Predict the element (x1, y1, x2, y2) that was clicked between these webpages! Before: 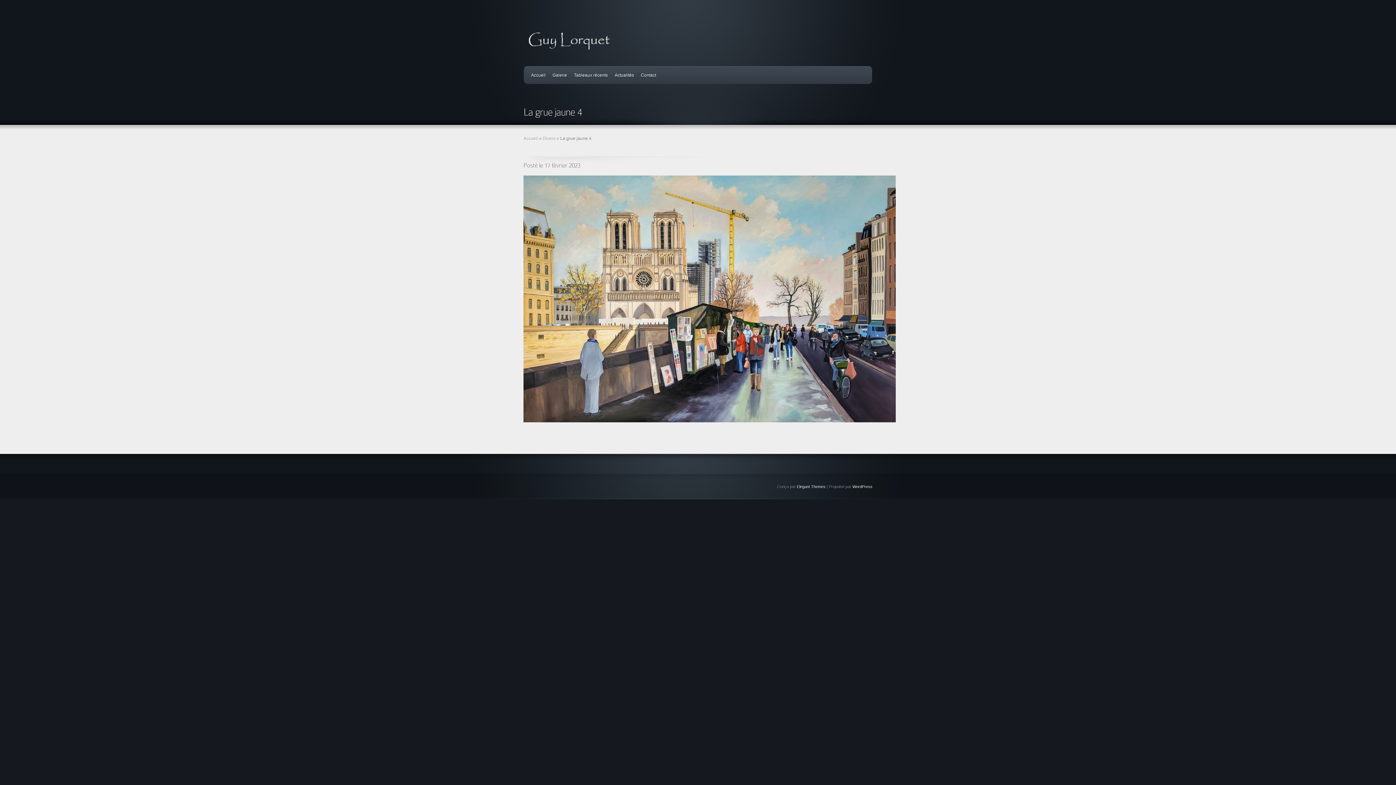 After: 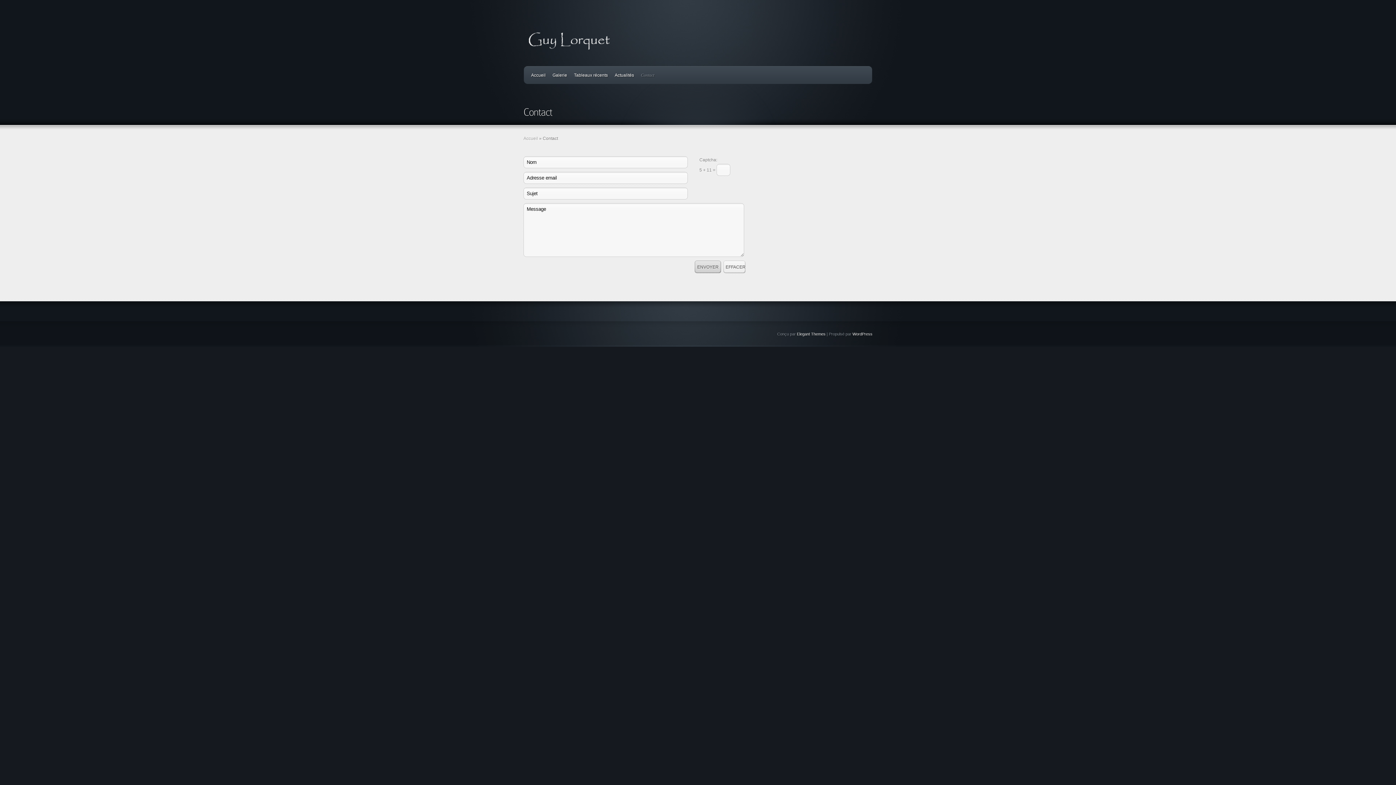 Action: bbox: (641, 72, 656, 78) label: Contact